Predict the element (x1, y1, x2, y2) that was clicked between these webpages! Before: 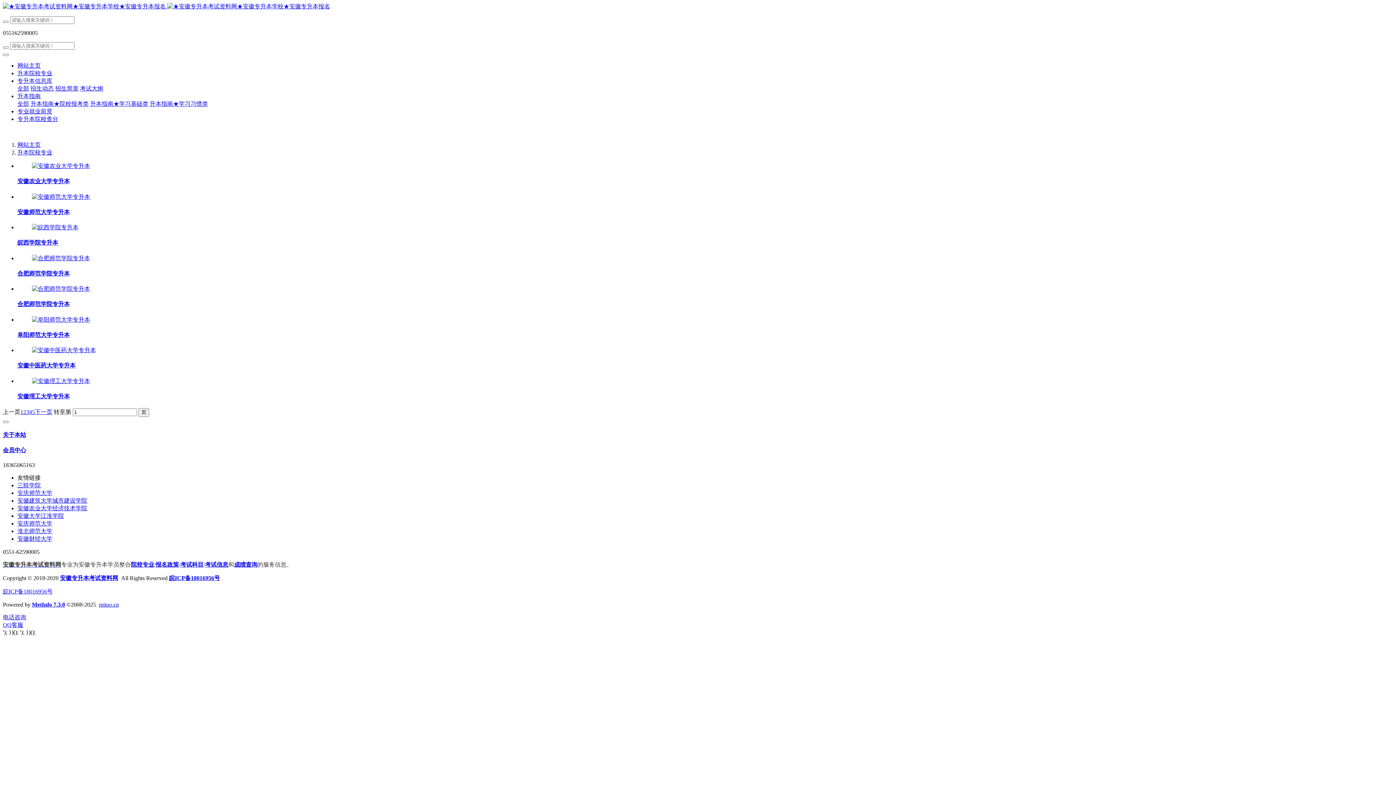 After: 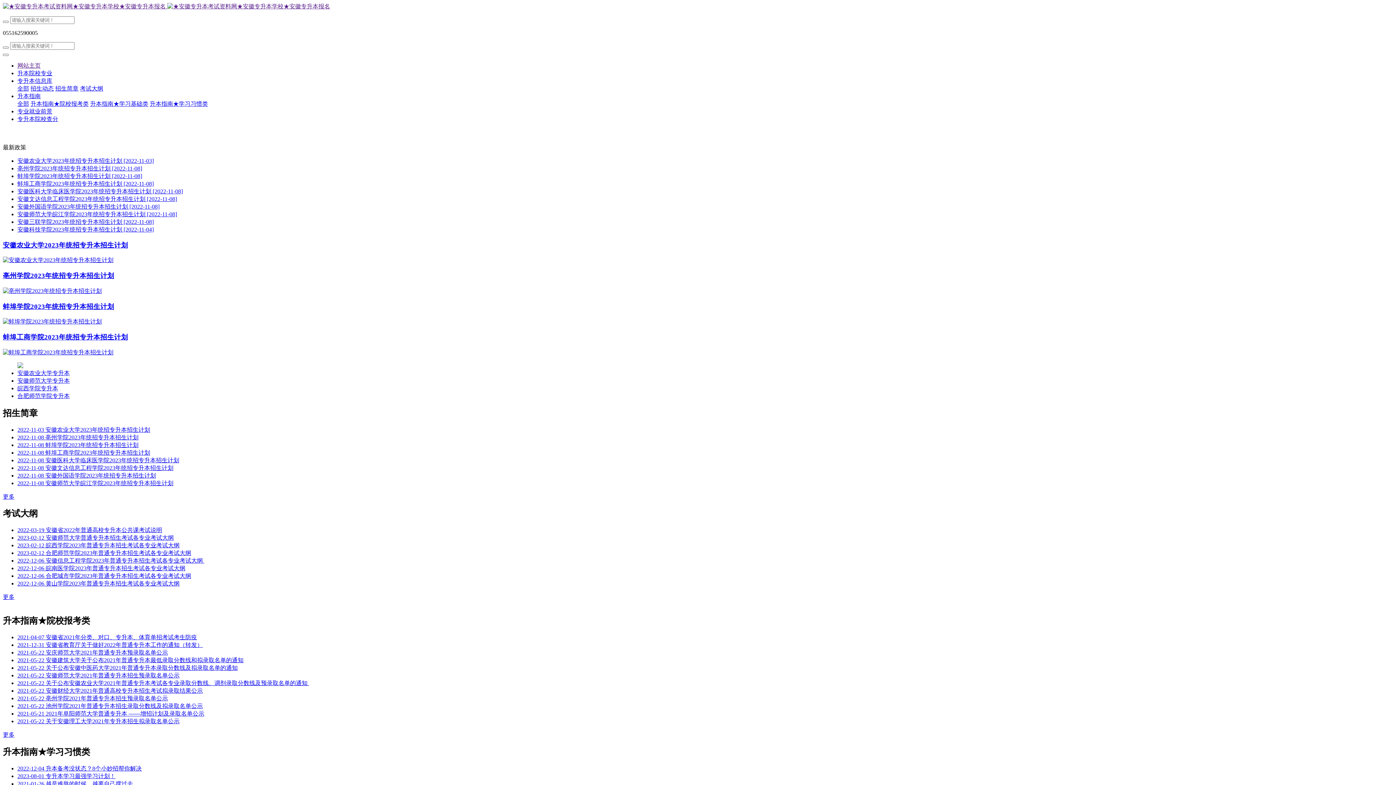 Action: bbox: (2, 2, 1393, 10) label:  